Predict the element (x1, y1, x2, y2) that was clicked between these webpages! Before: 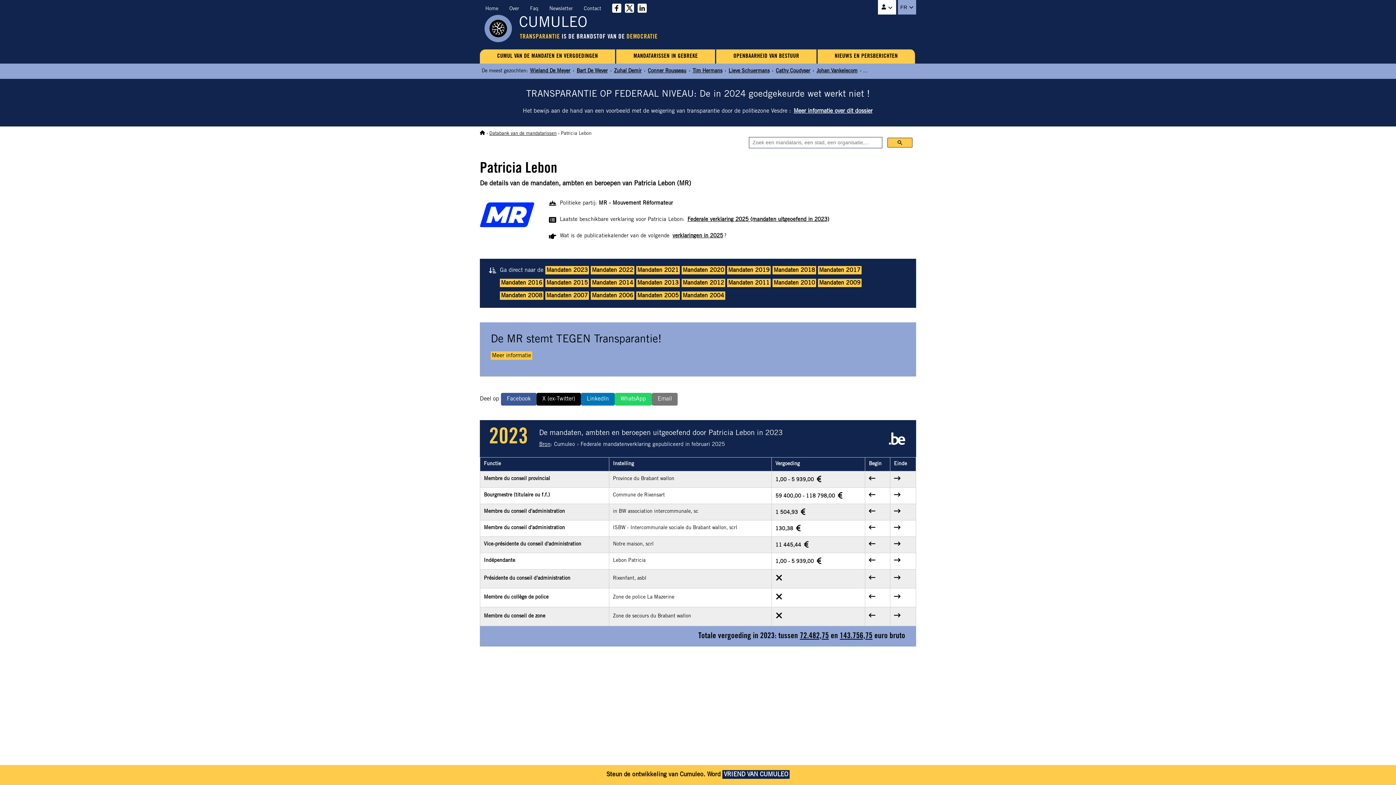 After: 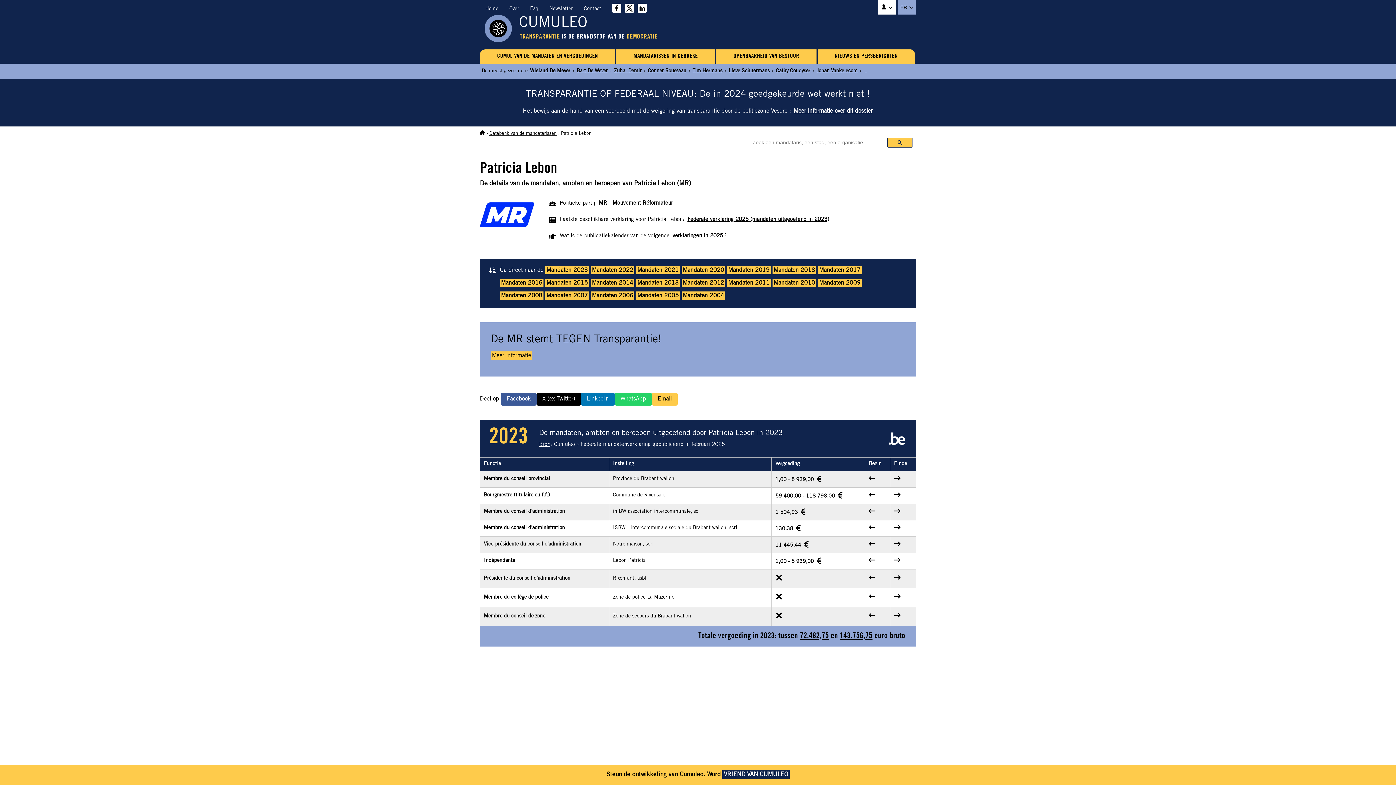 Action: bbox: (652, 393, 677, 405) label: Email